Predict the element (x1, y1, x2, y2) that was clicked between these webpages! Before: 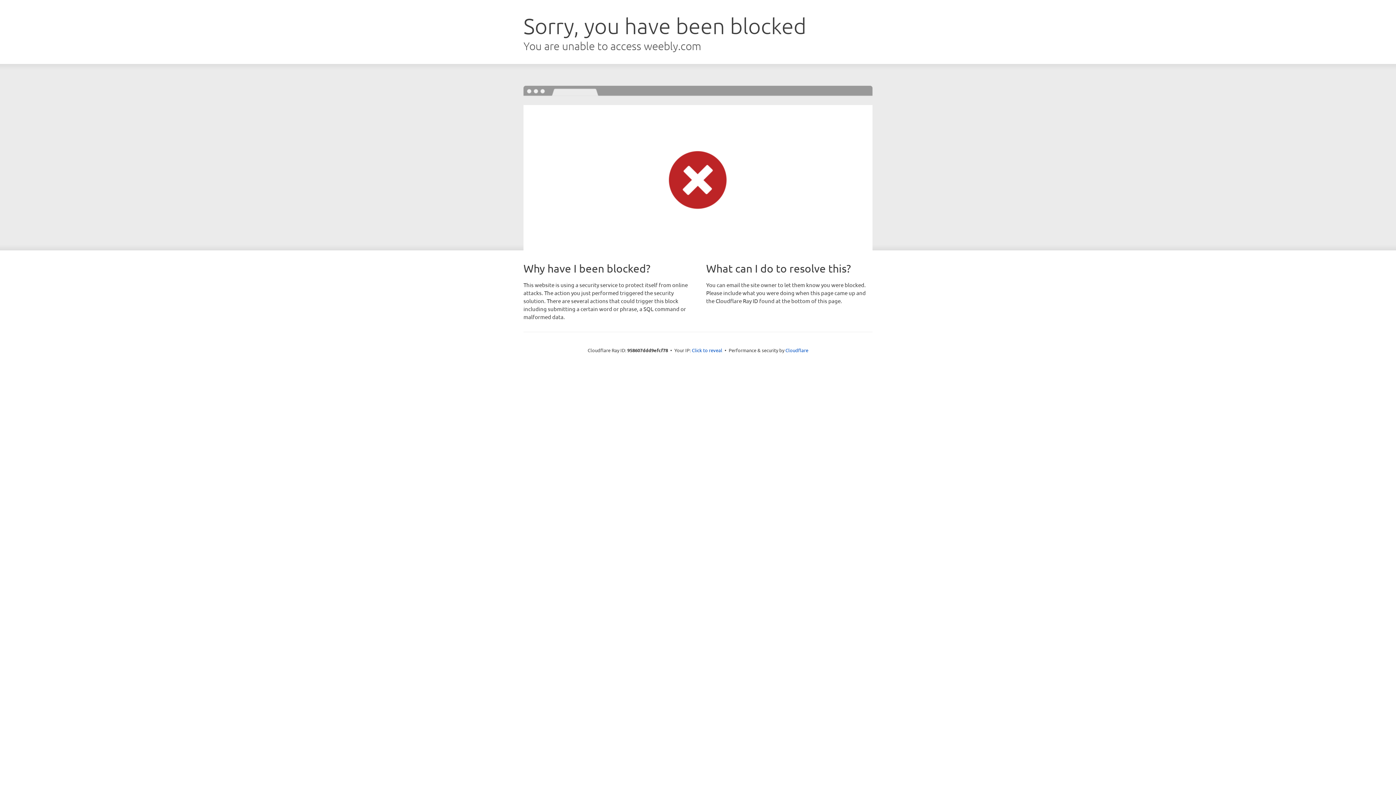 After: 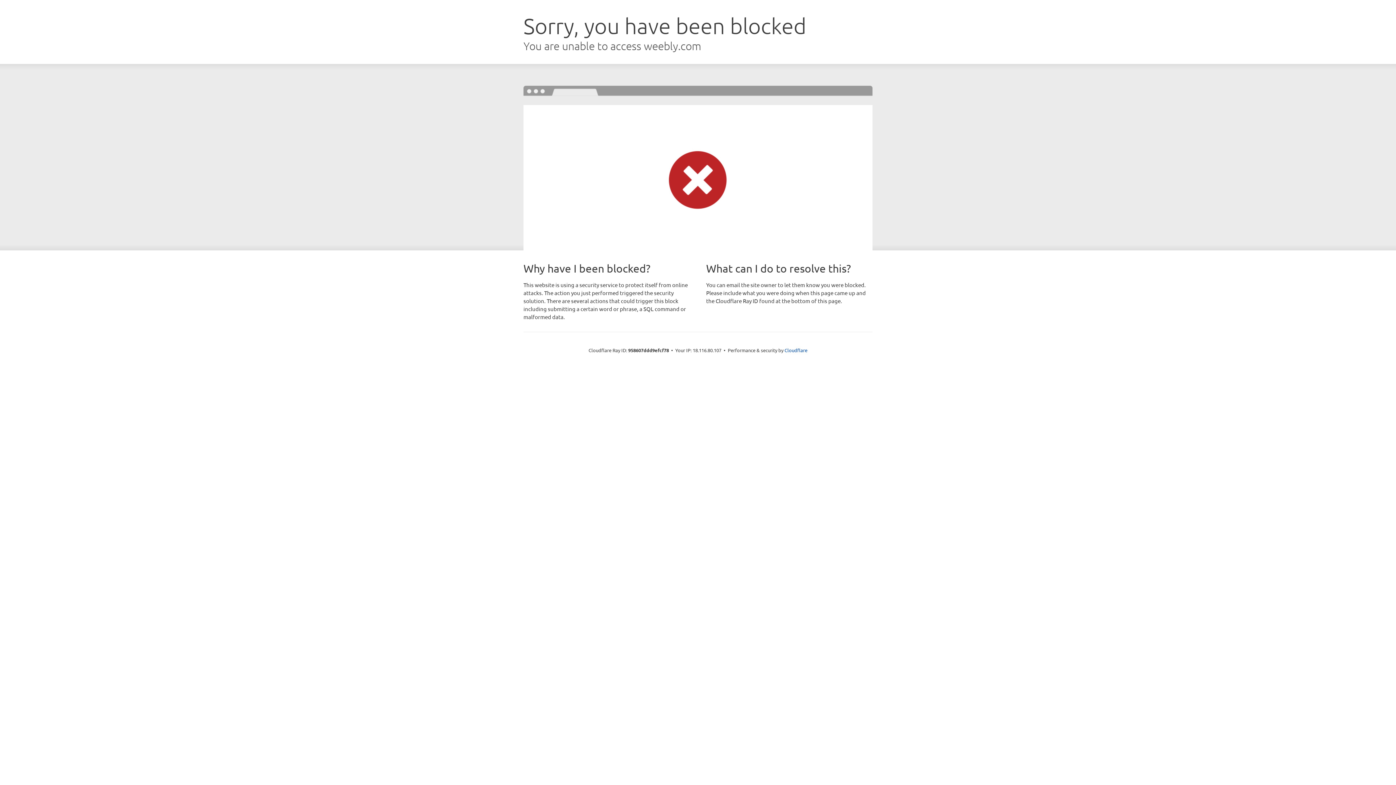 Action: label: Click to reveal bbox: (692, 346, 722, 353)